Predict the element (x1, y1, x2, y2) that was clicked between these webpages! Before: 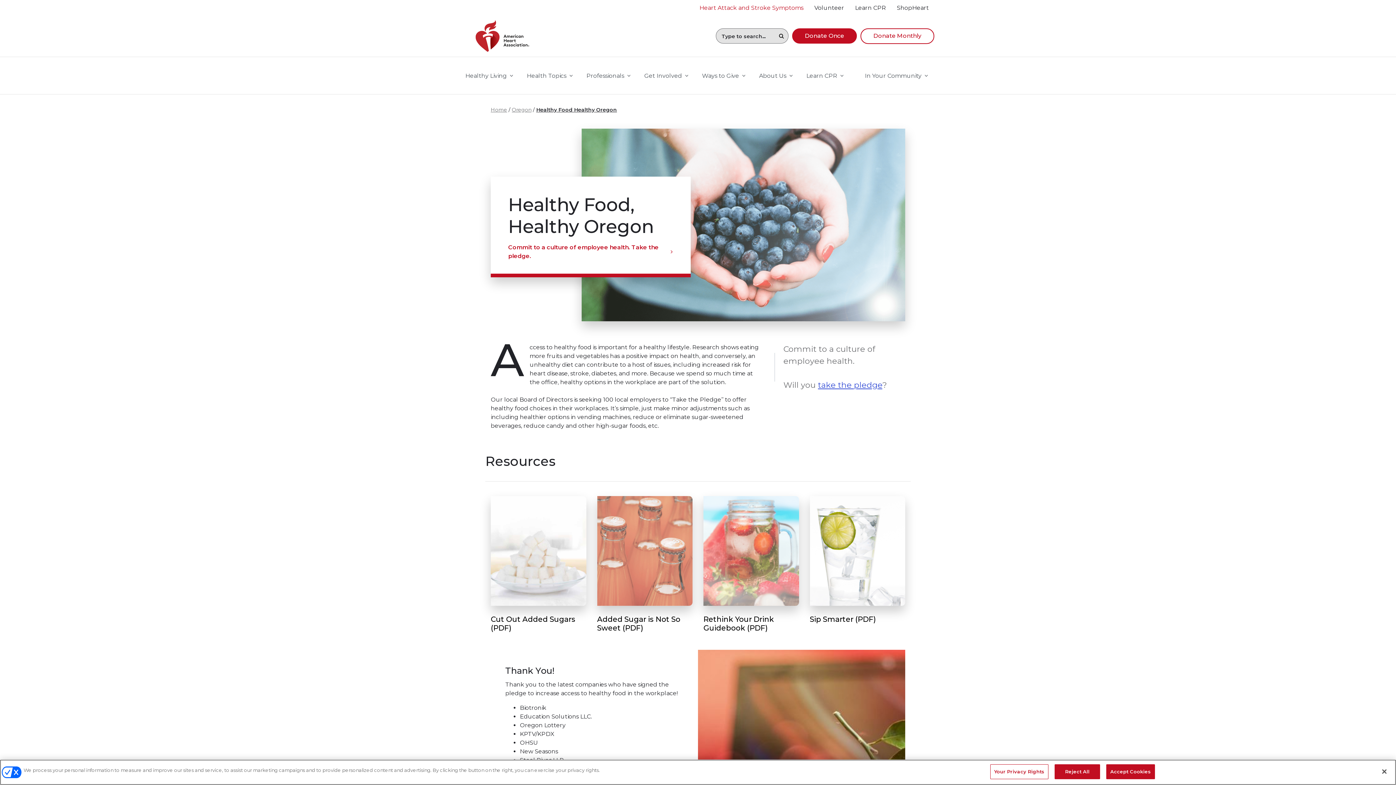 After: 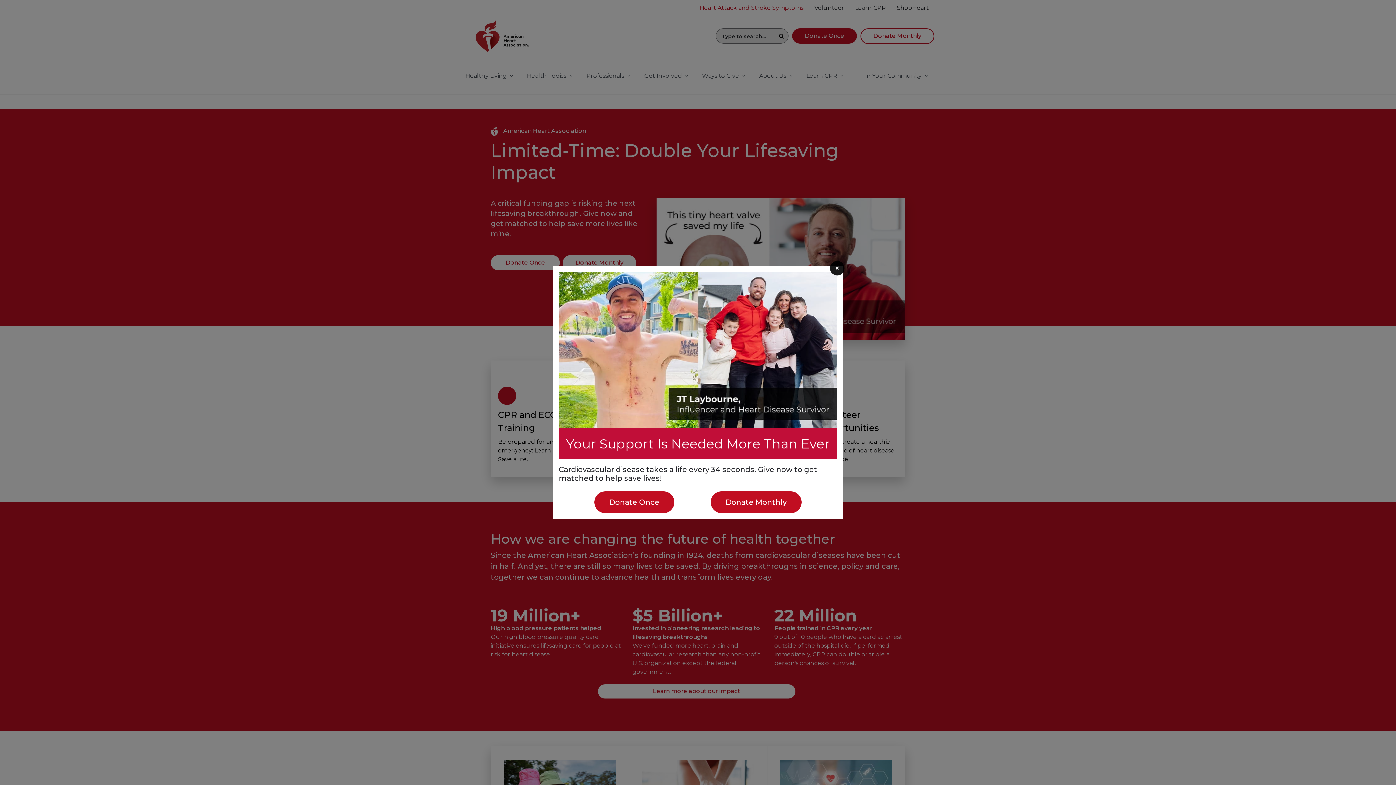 Action: label: Home bbox: (490, 106, 507, 113)